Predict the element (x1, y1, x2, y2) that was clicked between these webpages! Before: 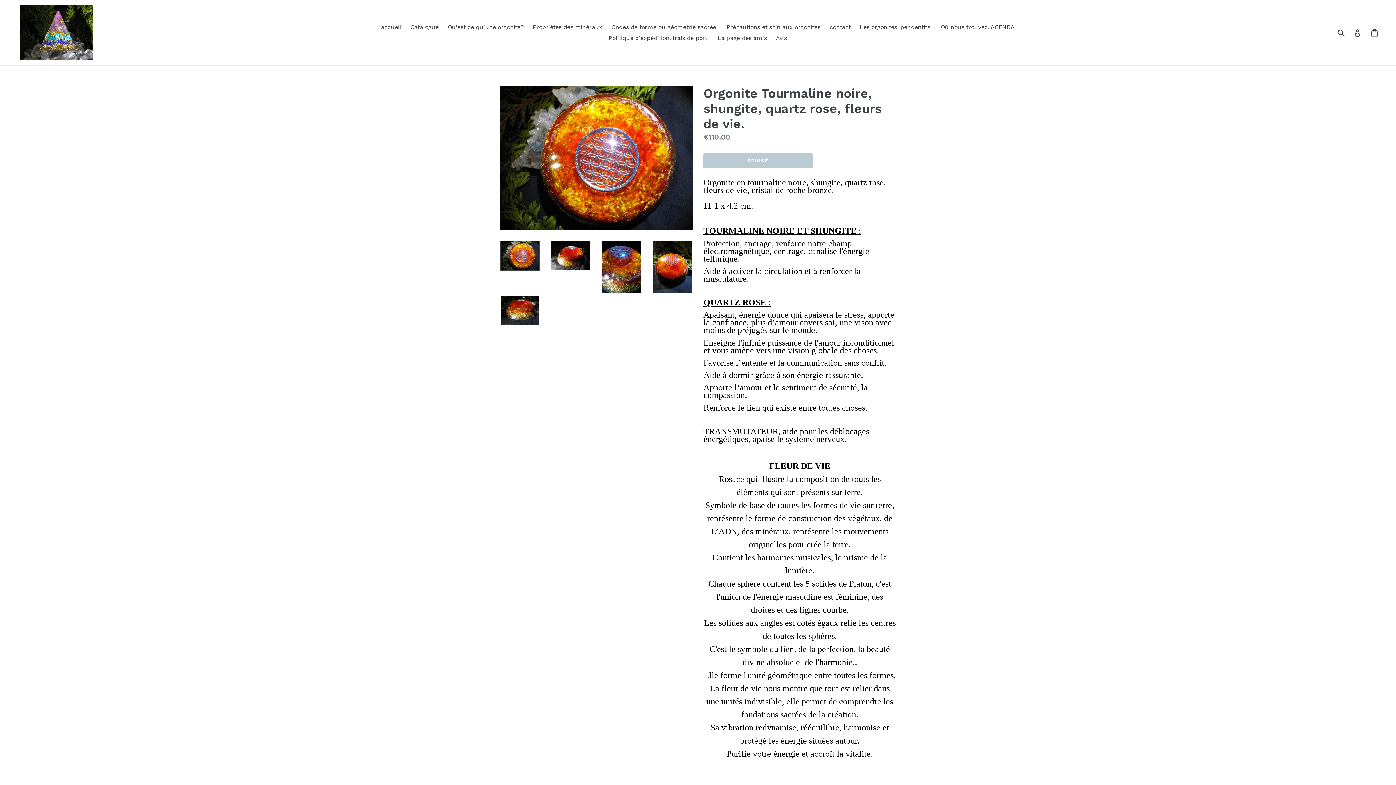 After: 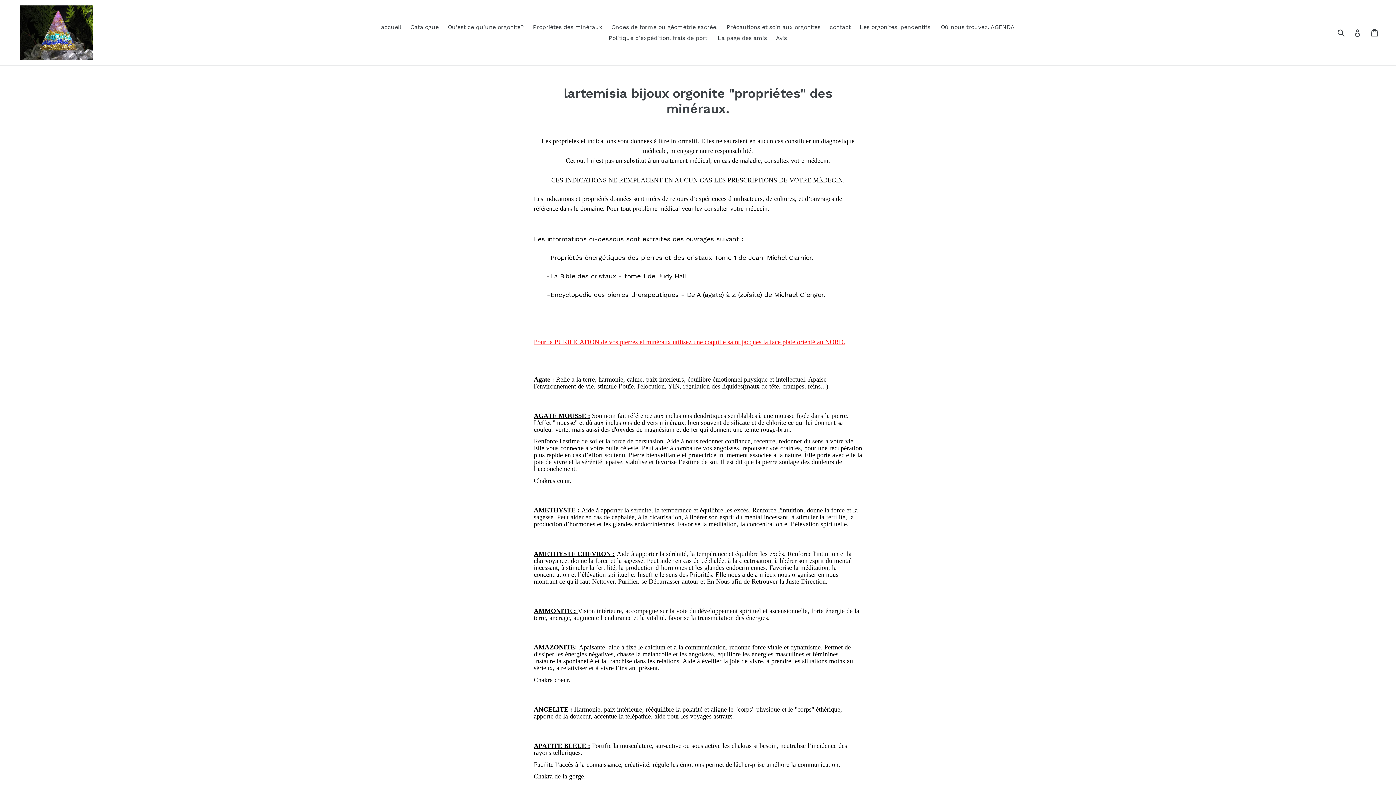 Action: bbox: (529, 21, 606, 32) label: Propriétes des minéraux